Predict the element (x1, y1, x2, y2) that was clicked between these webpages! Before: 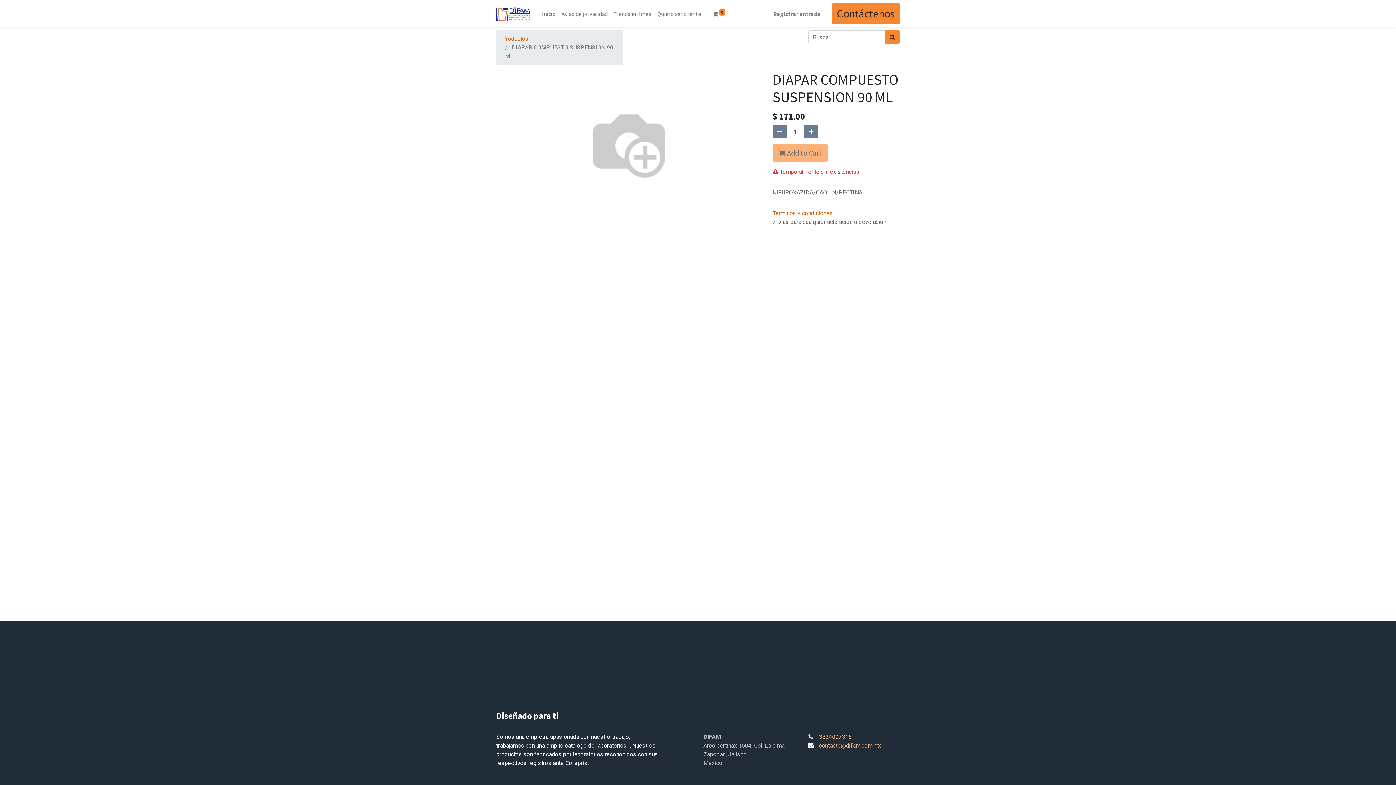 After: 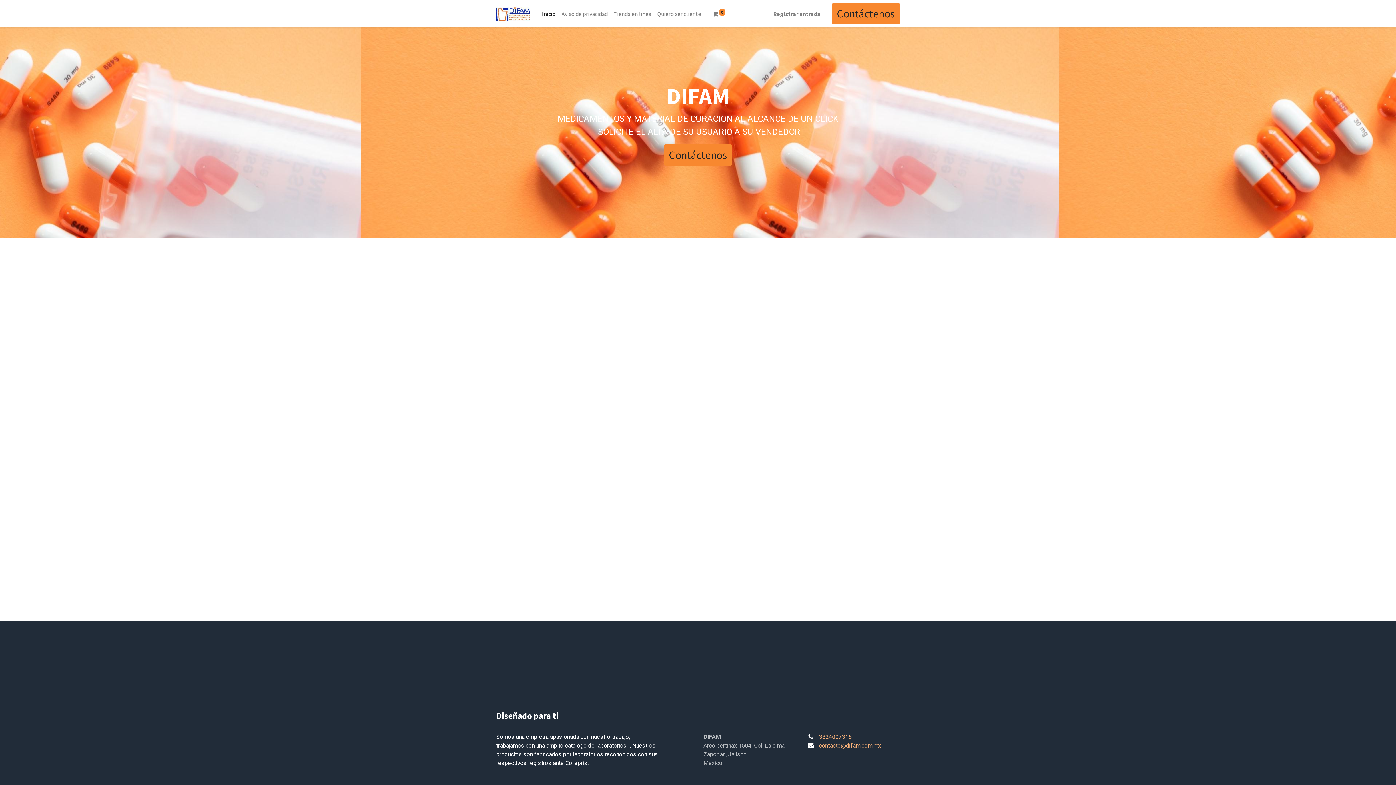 Action: label: Inicio bbox: (539, 6, 558, 20)